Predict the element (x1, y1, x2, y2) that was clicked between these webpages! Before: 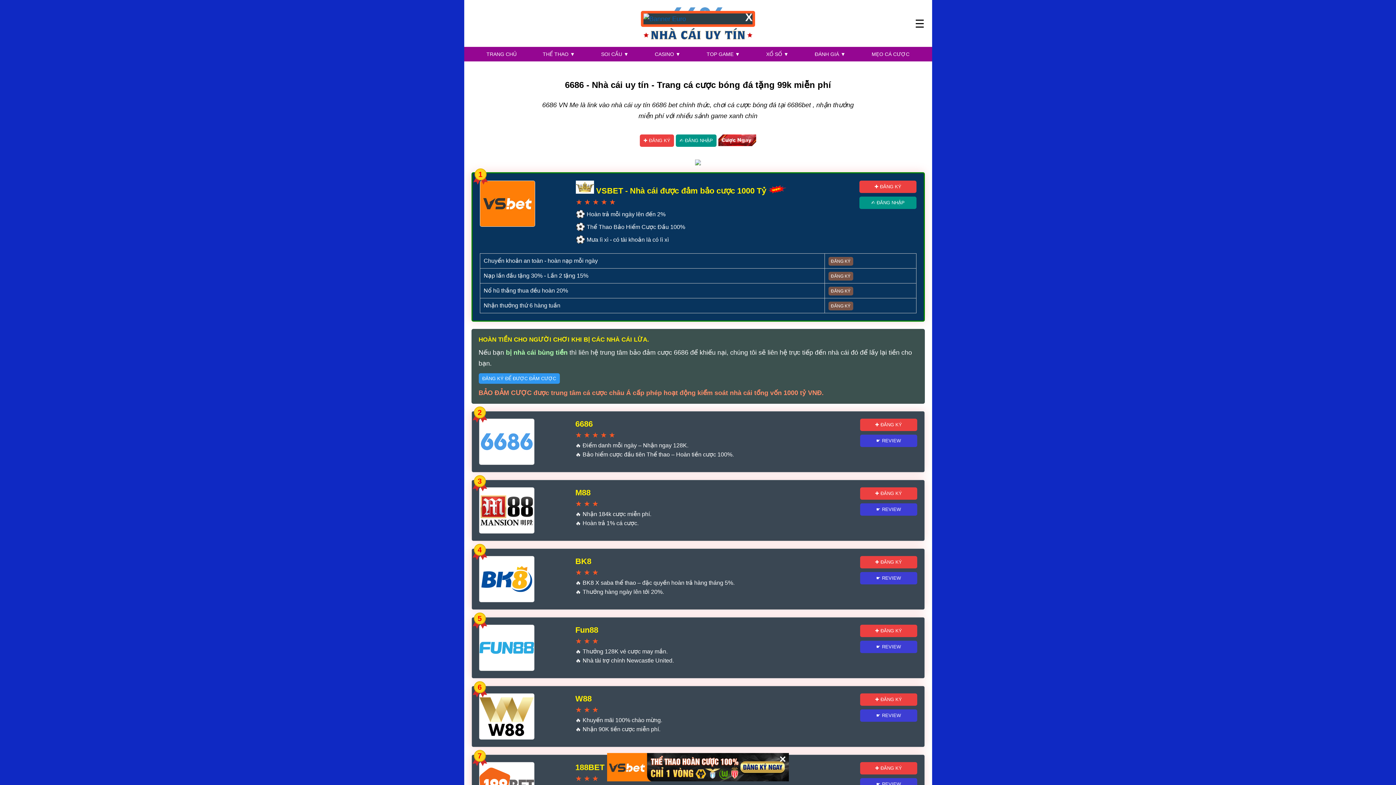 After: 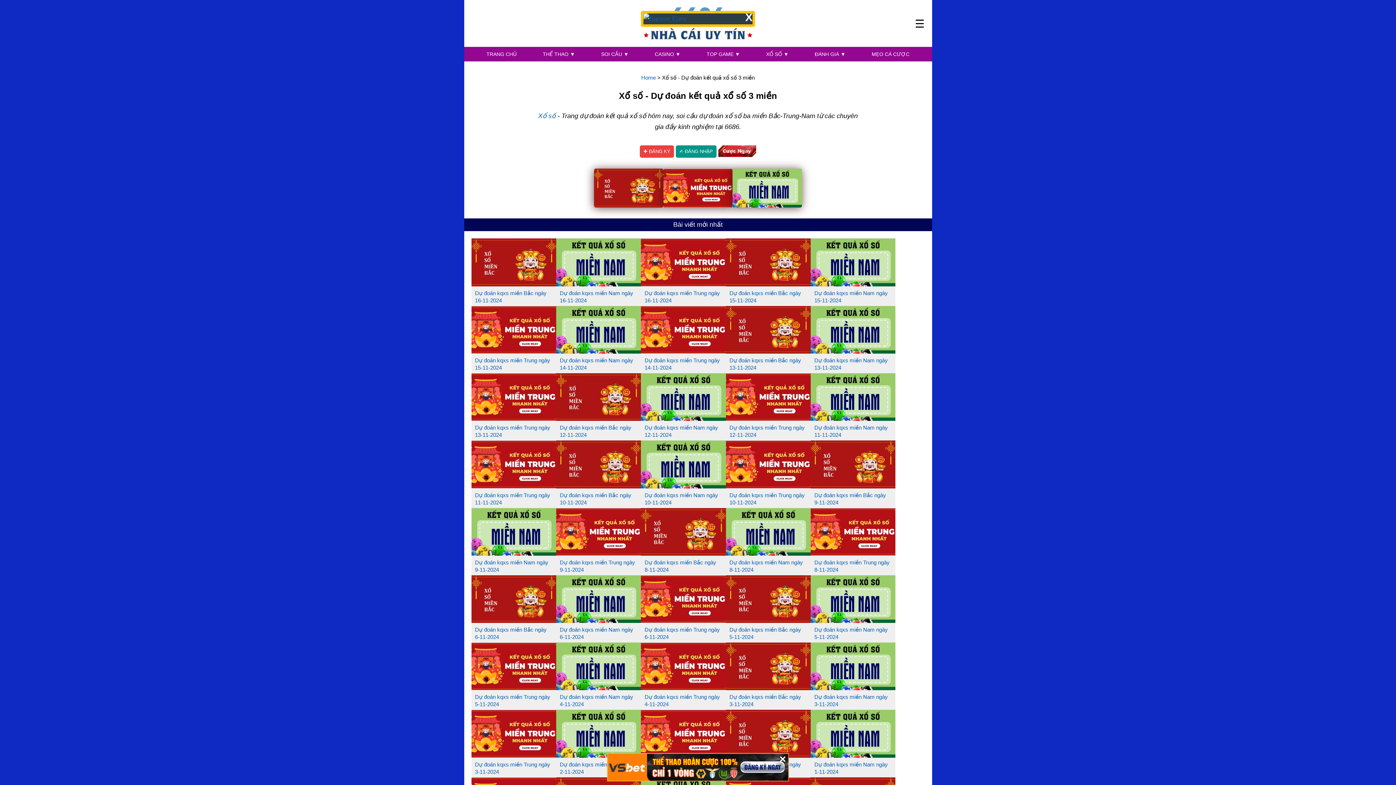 Action: bbox: (762, 46, 792, 61) label: XỔ SỐ ▼